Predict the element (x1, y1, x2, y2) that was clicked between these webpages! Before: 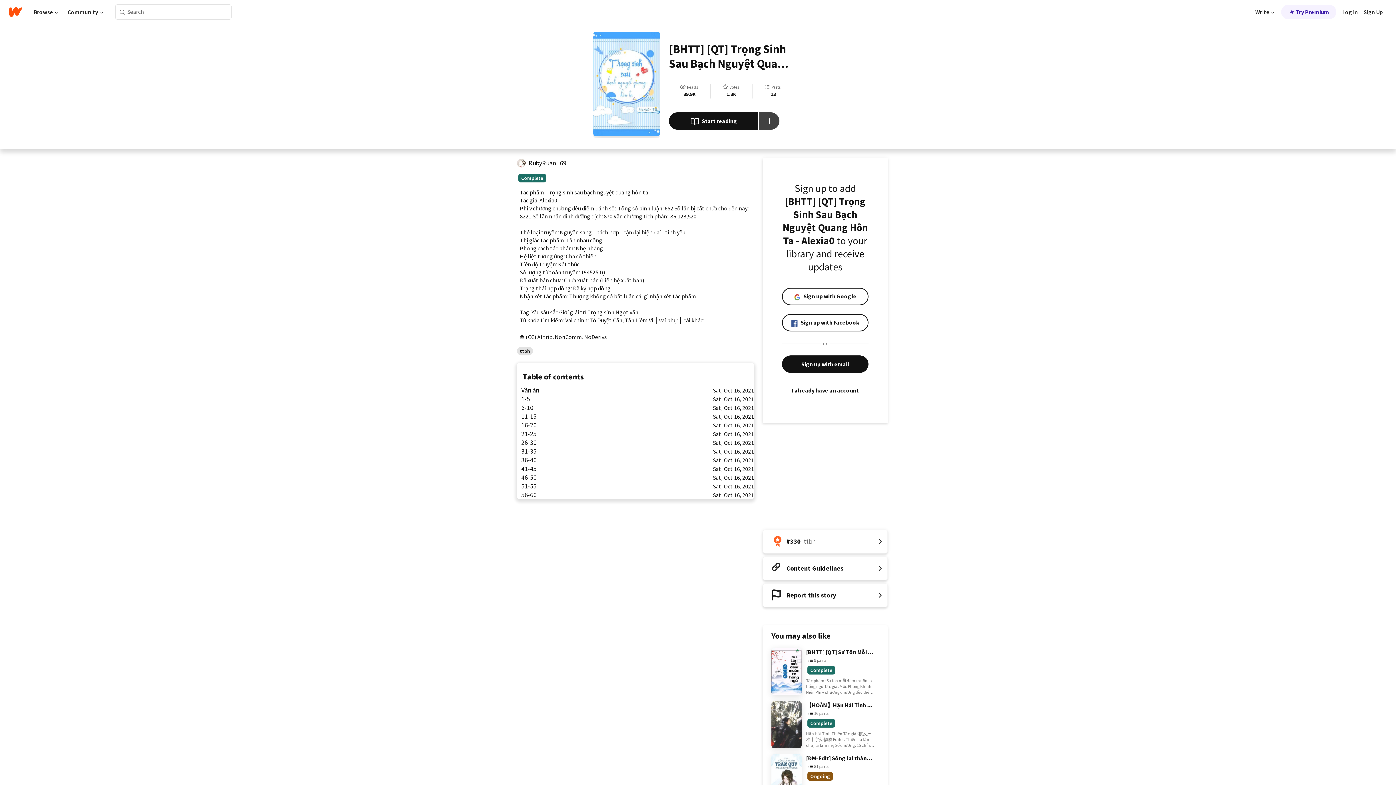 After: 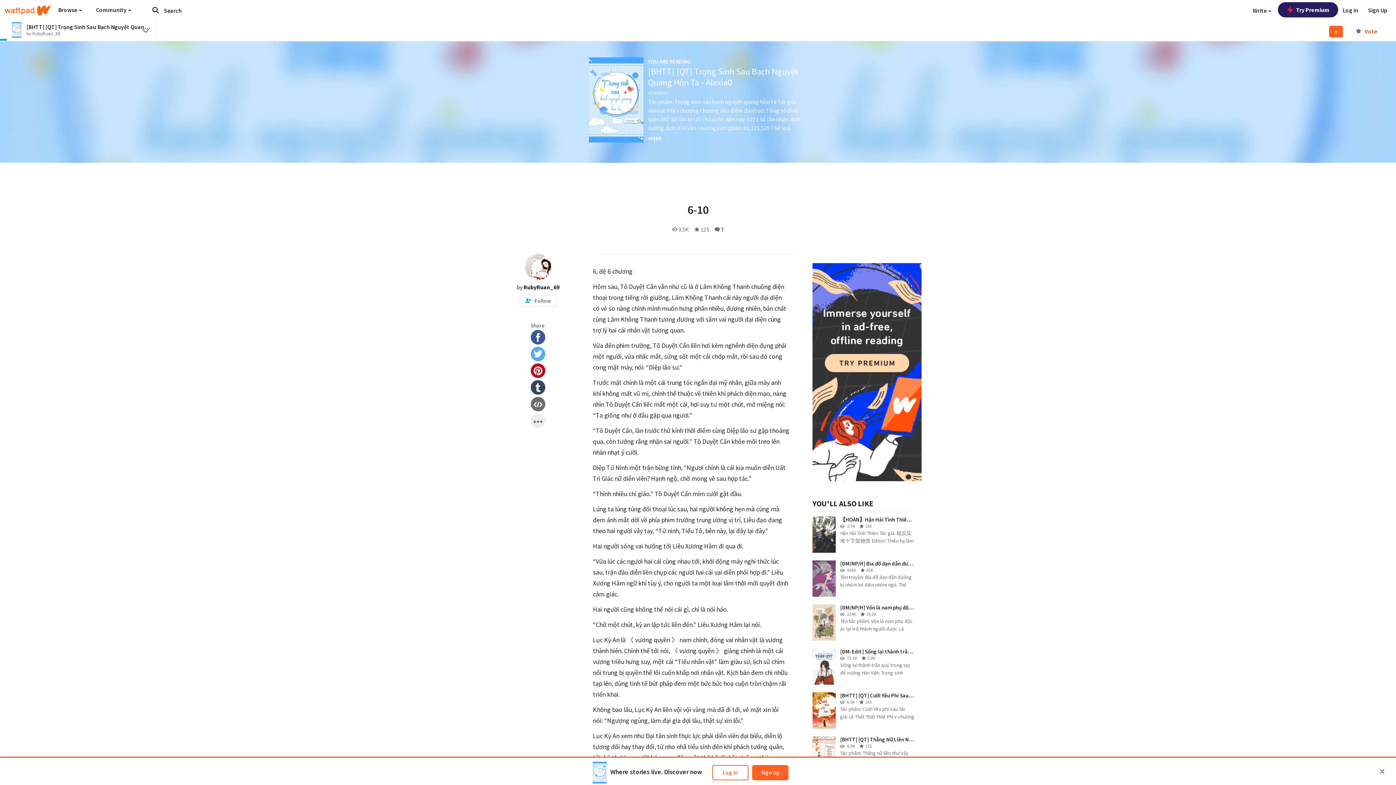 Action: bbox: (517, 403, 754, 412) label: 6-10
Sat, Oct 16, 2021